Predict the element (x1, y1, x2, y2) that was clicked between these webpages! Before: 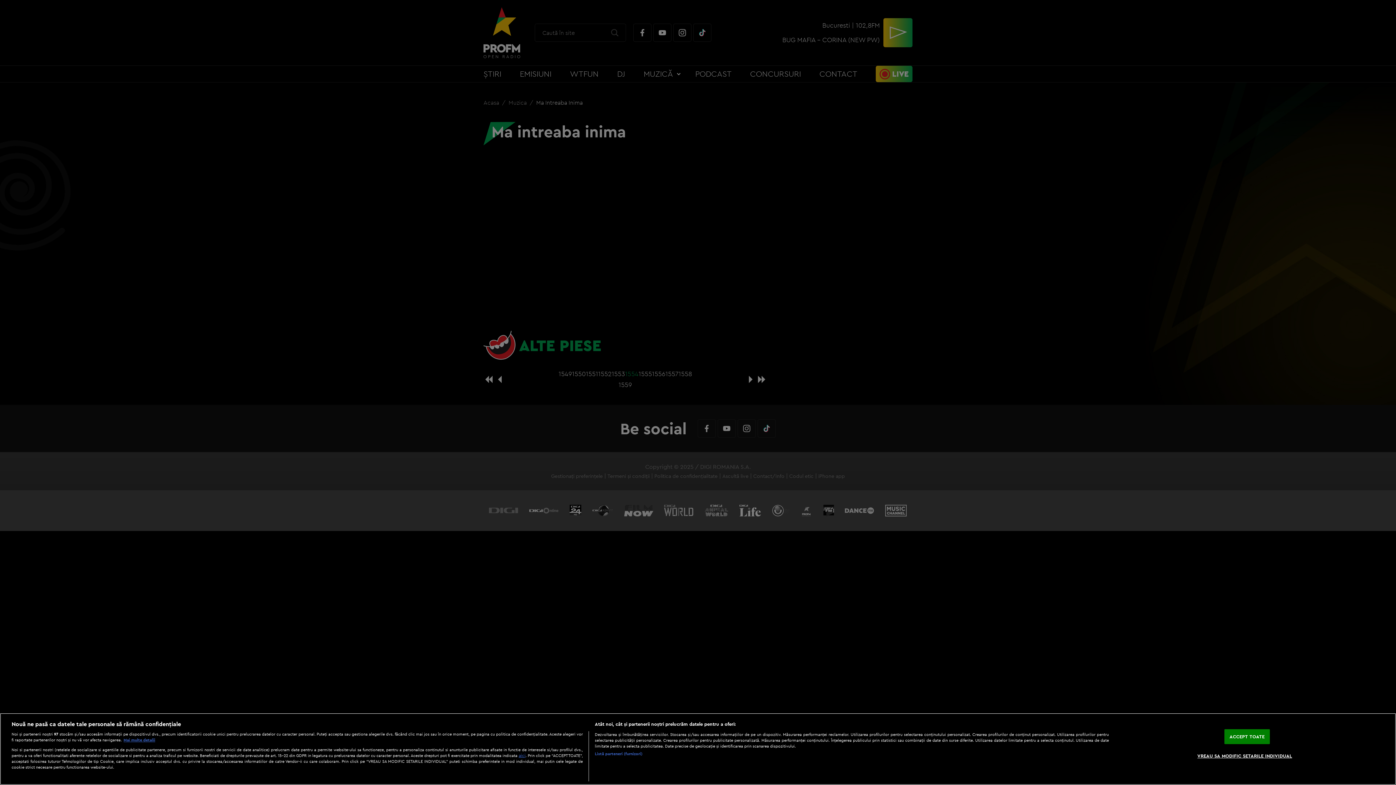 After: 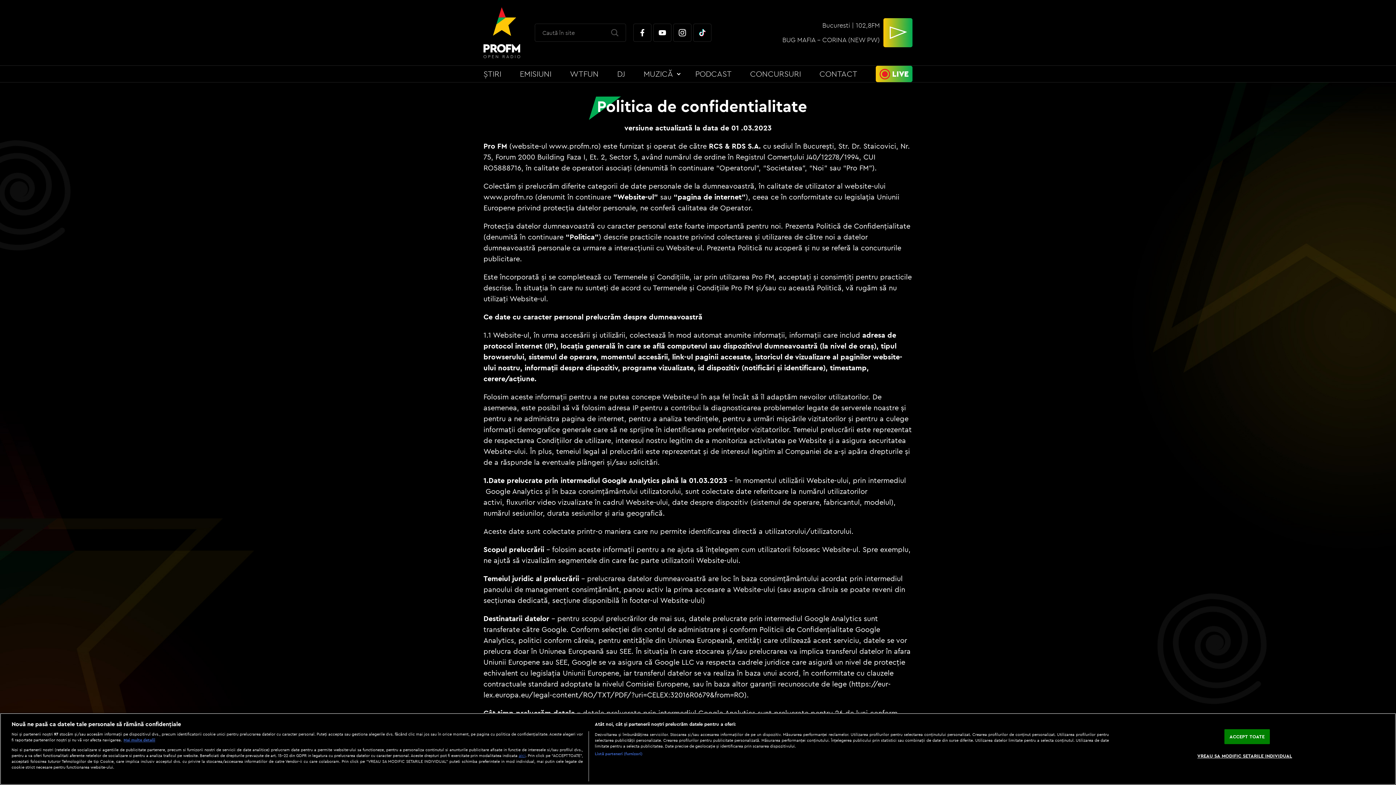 Action: bbox: (518, 753, 525, 758) label: aici